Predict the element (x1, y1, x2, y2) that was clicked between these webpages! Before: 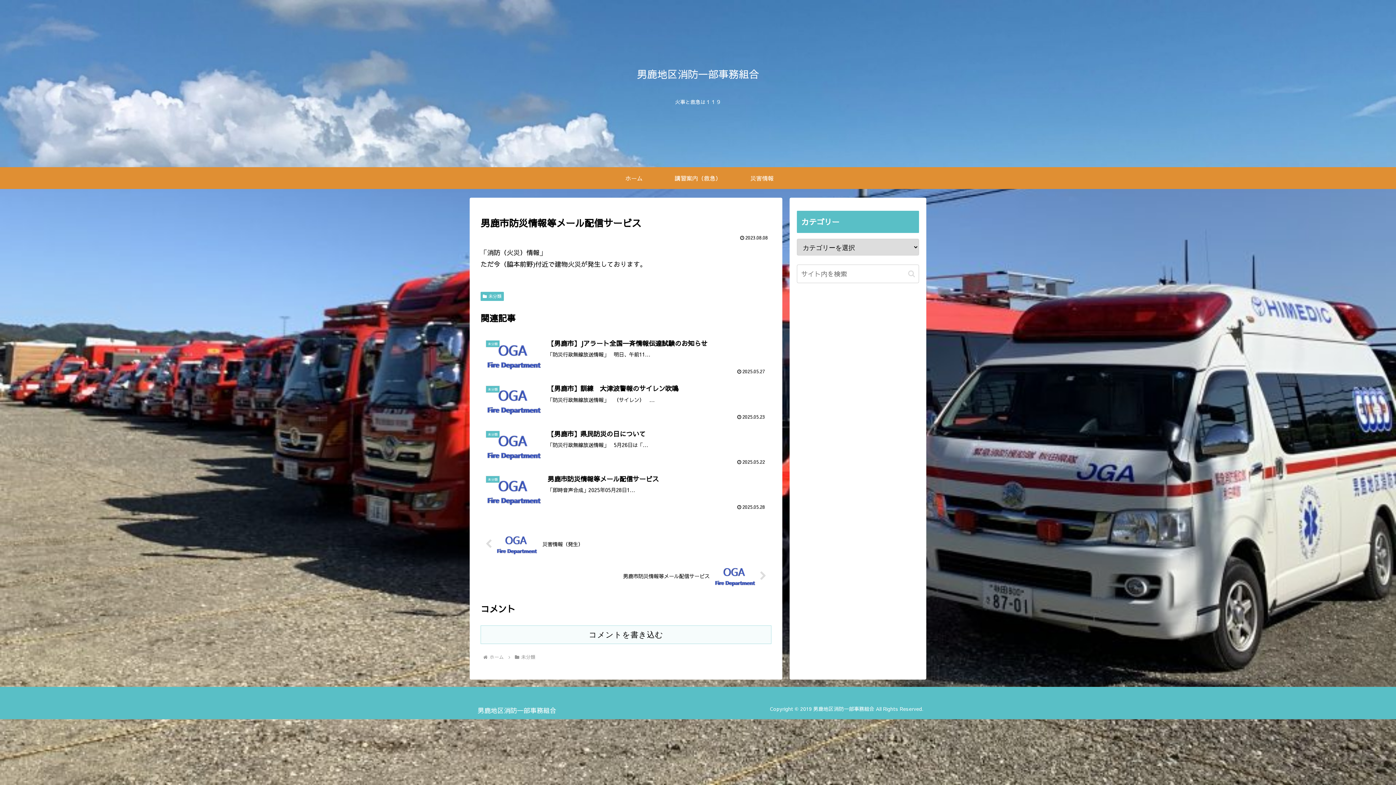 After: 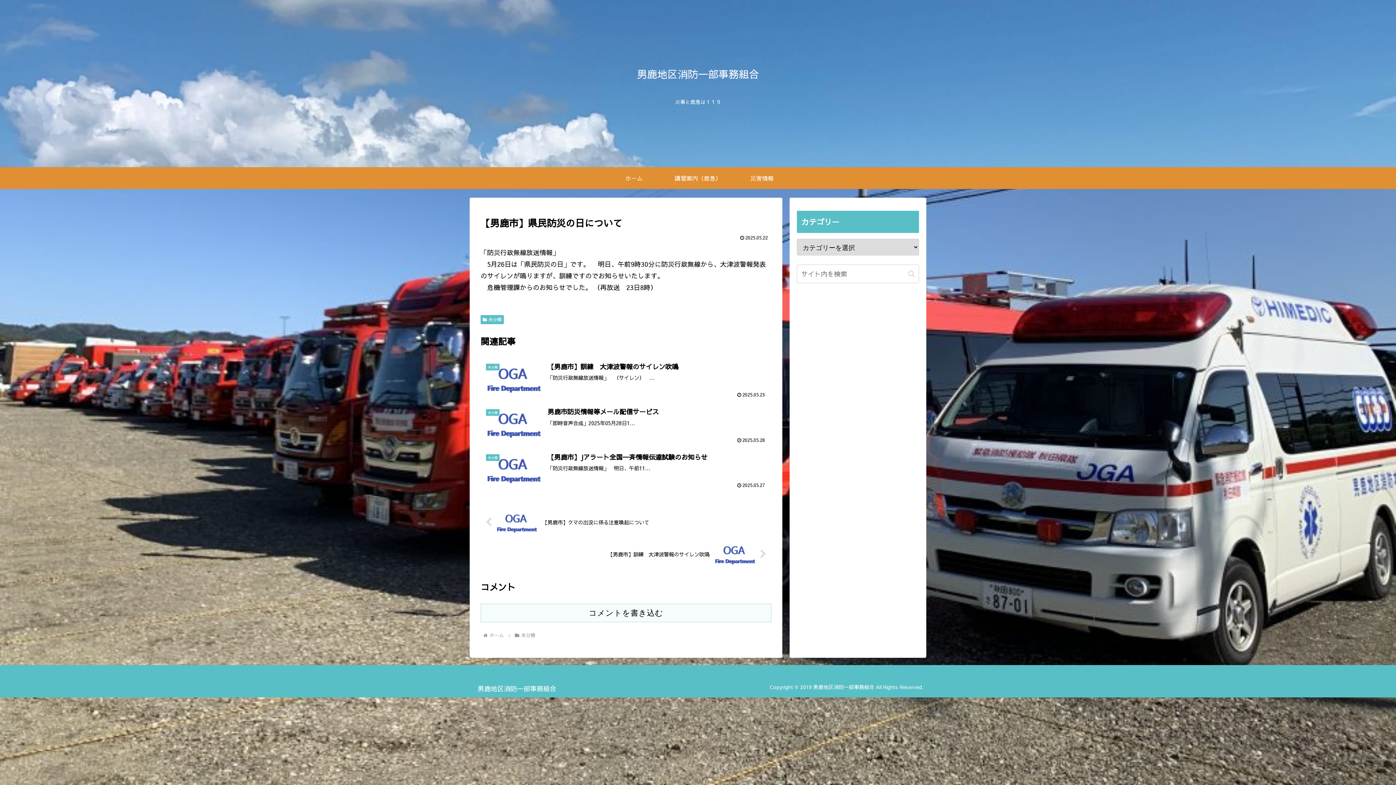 Action: label: 未分類
【男鹿市】県民防災の日について
「防災行政無線放送情報」　5月26日は「...
2025.05.22 bbox: (480, 424, 771, 469)